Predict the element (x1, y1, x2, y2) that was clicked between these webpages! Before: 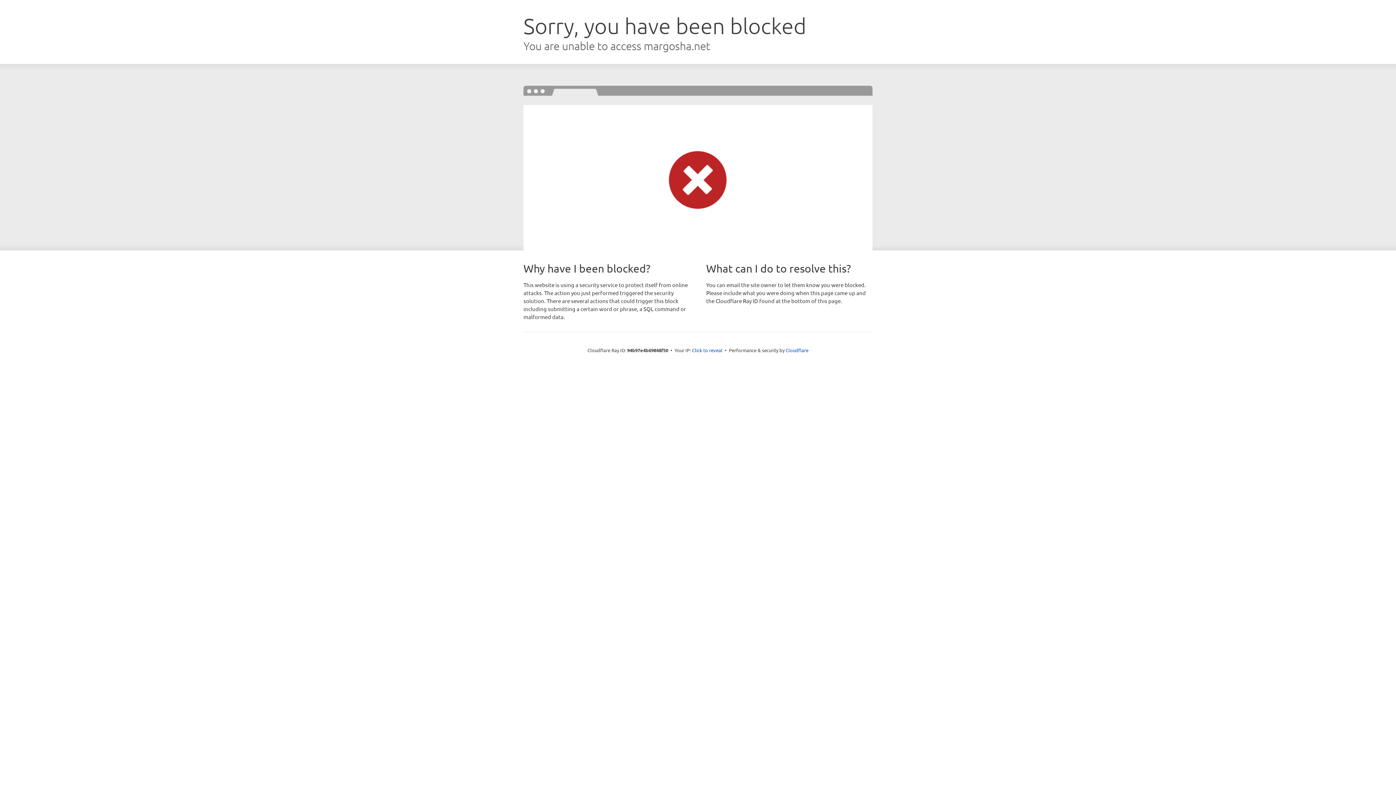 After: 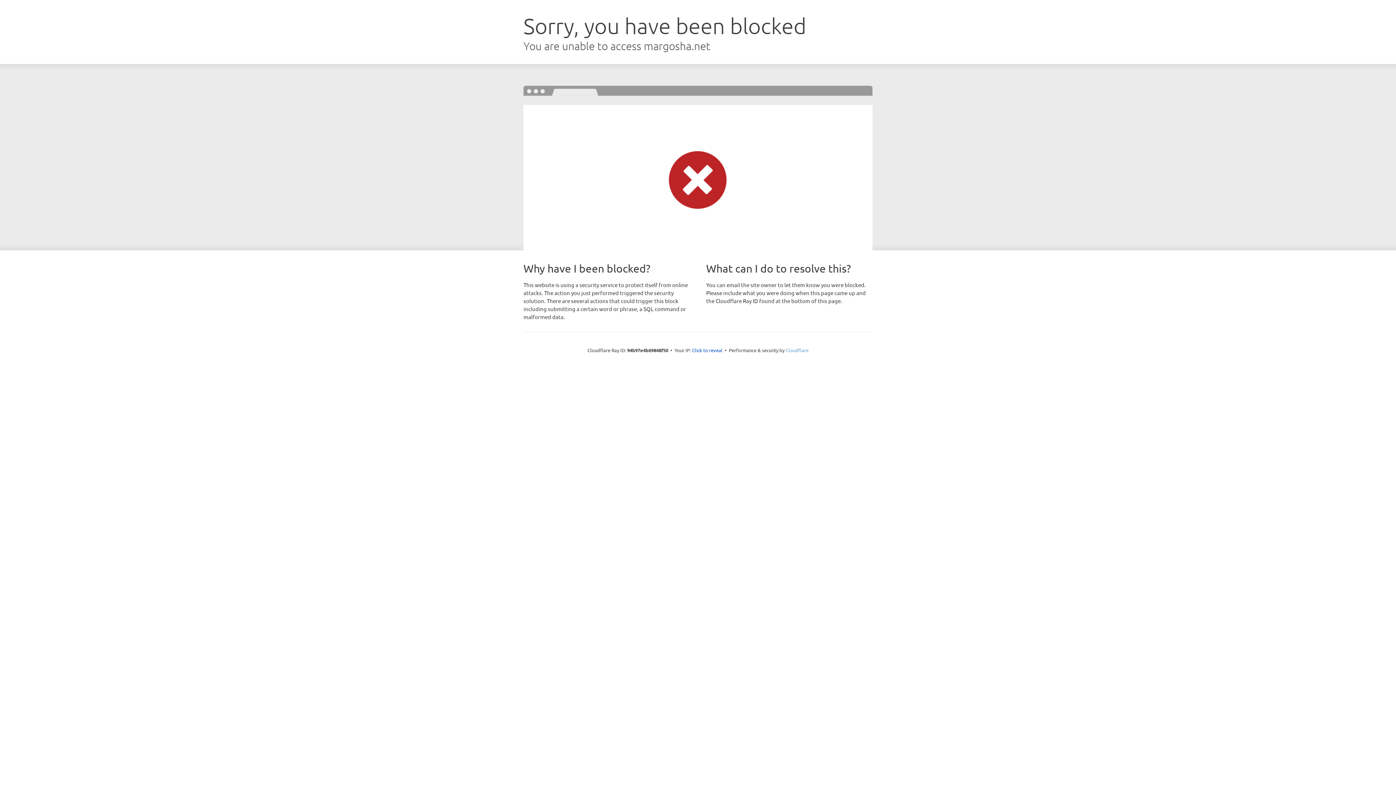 Action: bbox: (785, 347, 808, 353) label: Cloudflare